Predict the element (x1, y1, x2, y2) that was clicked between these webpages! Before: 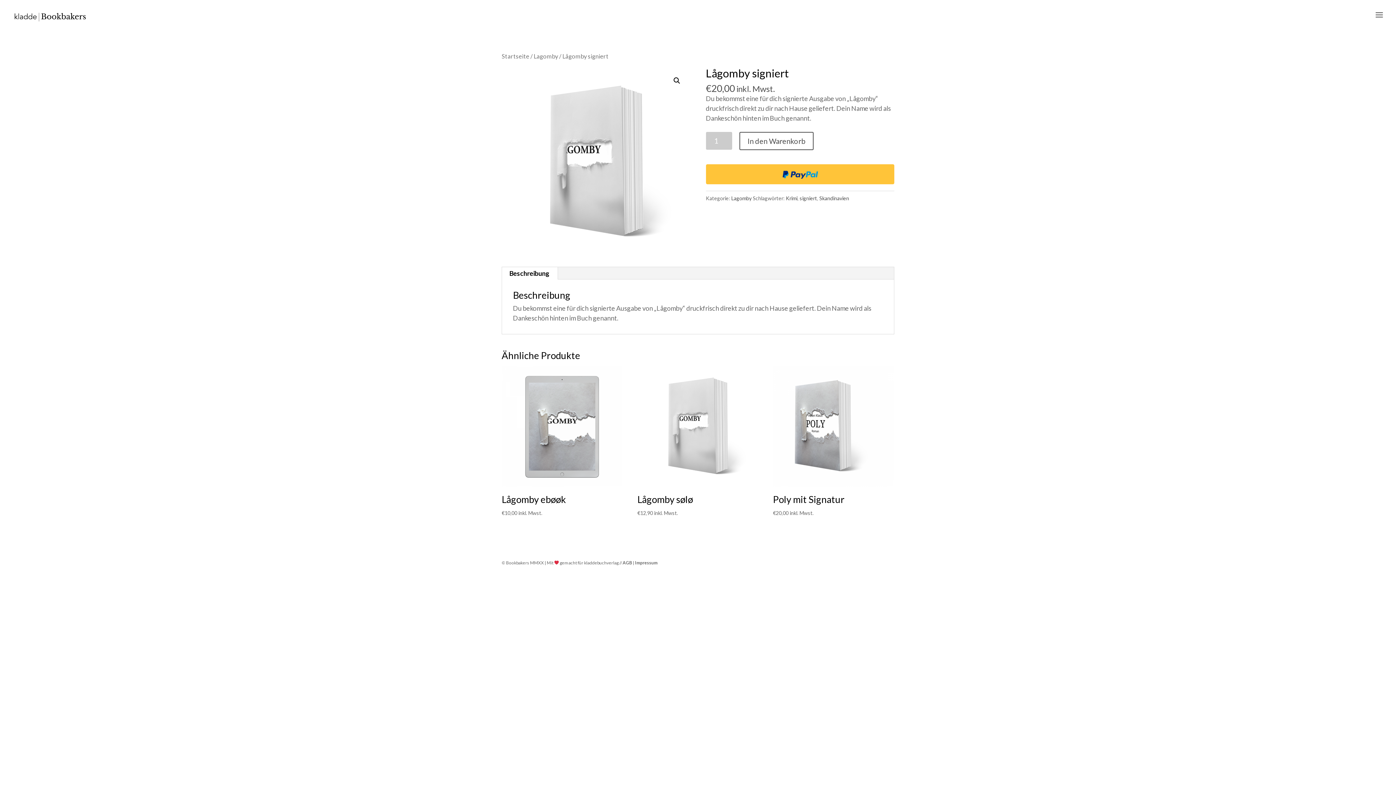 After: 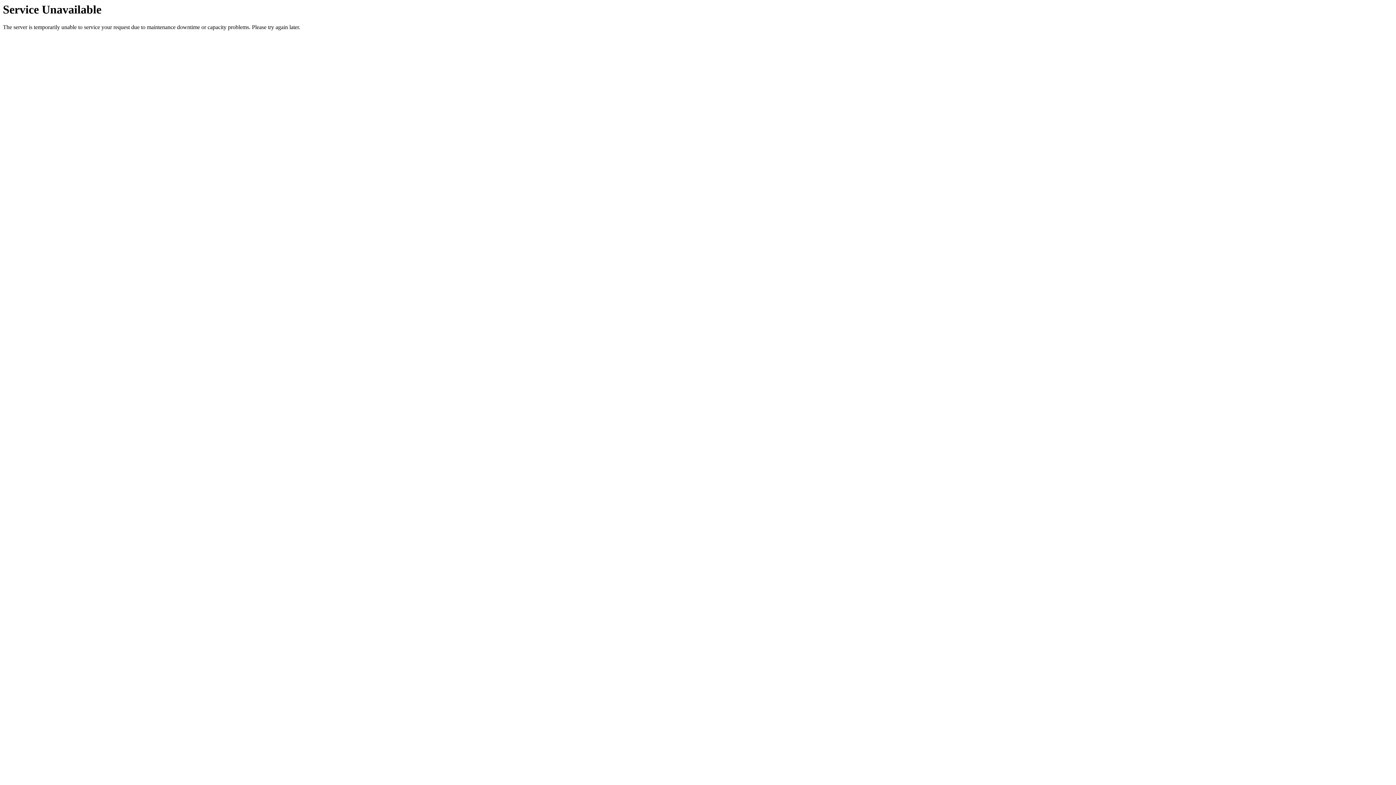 Action: label: Lågomby sølø
€12,90 inkl. Mwst. bbox: (637, 366, 758, 517)